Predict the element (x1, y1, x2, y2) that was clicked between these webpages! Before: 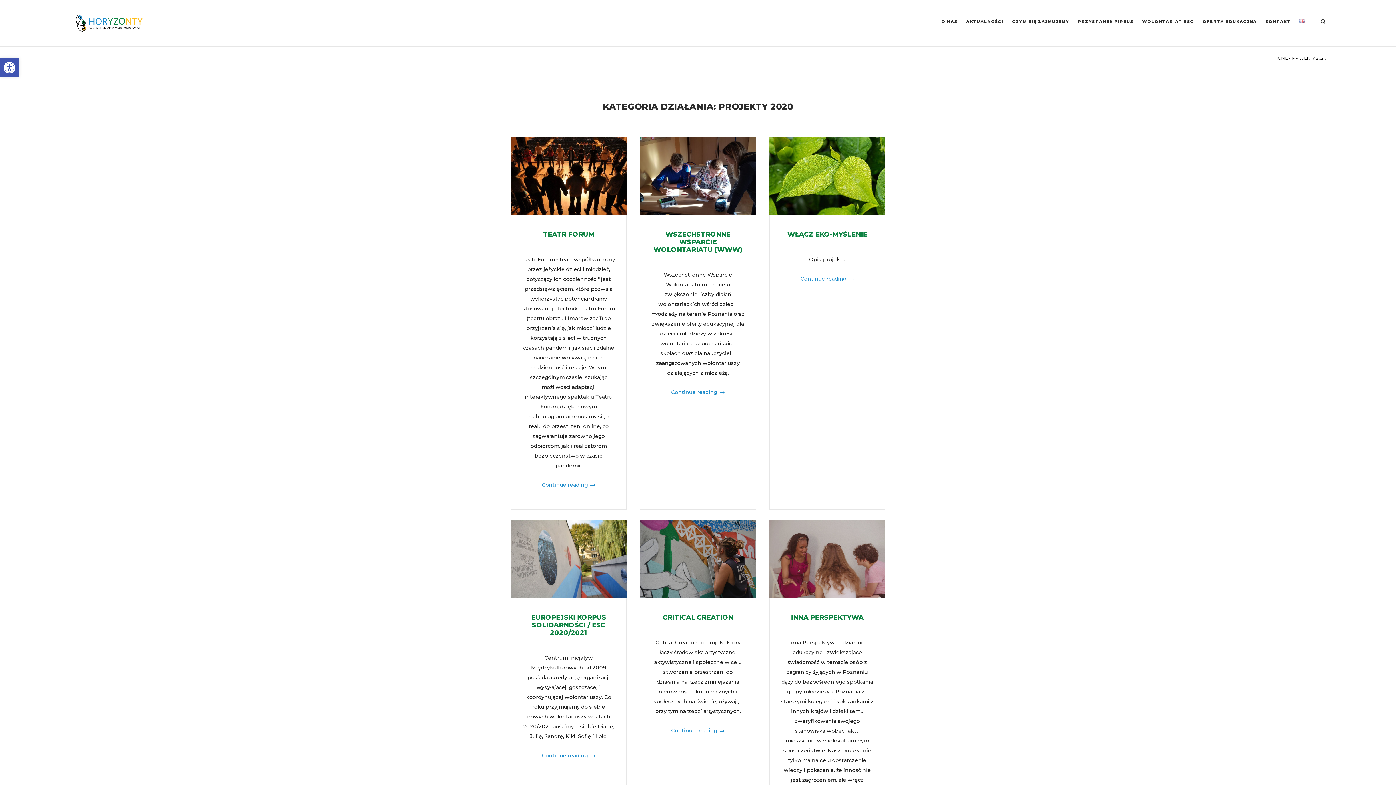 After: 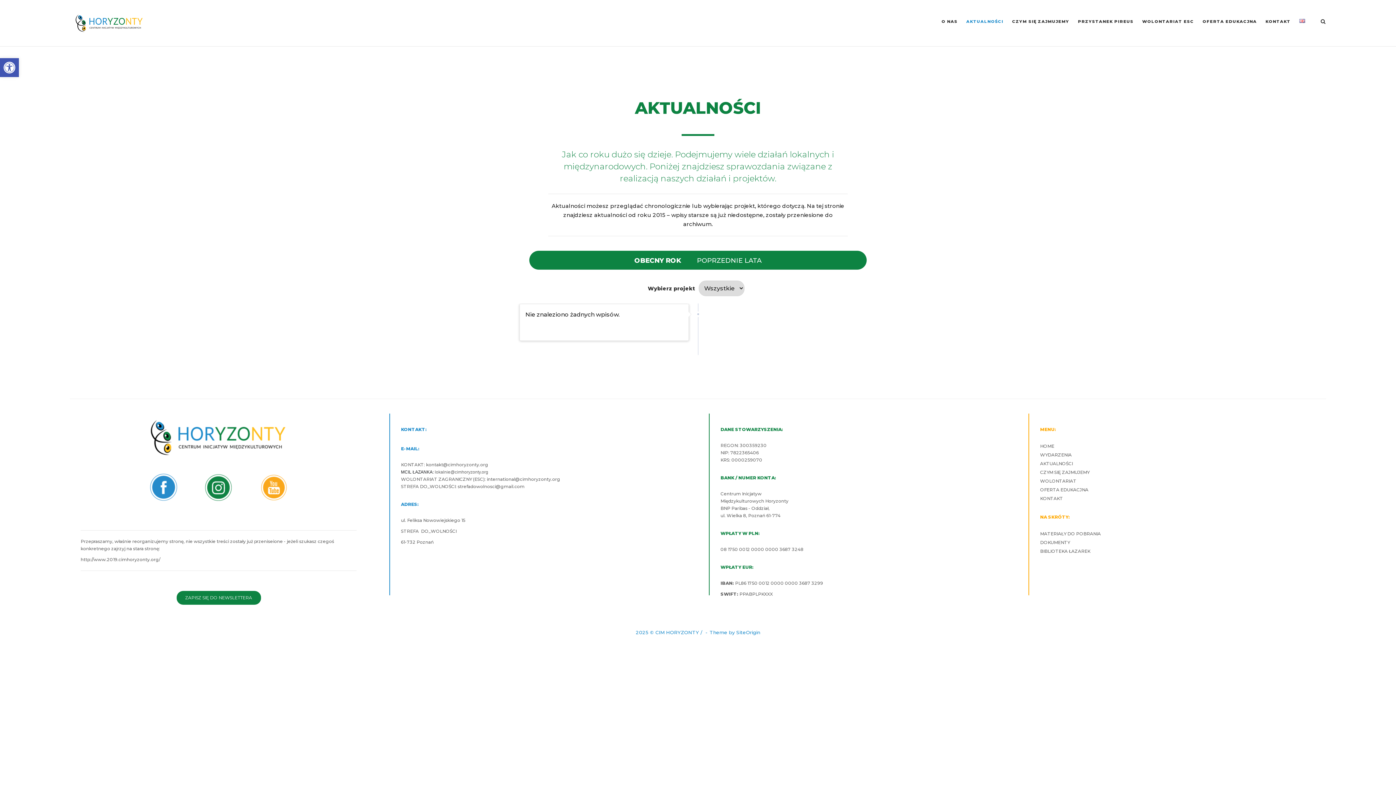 Action: bbox: (966, 19, 1003, 25) label: AKTUALNOŚCI